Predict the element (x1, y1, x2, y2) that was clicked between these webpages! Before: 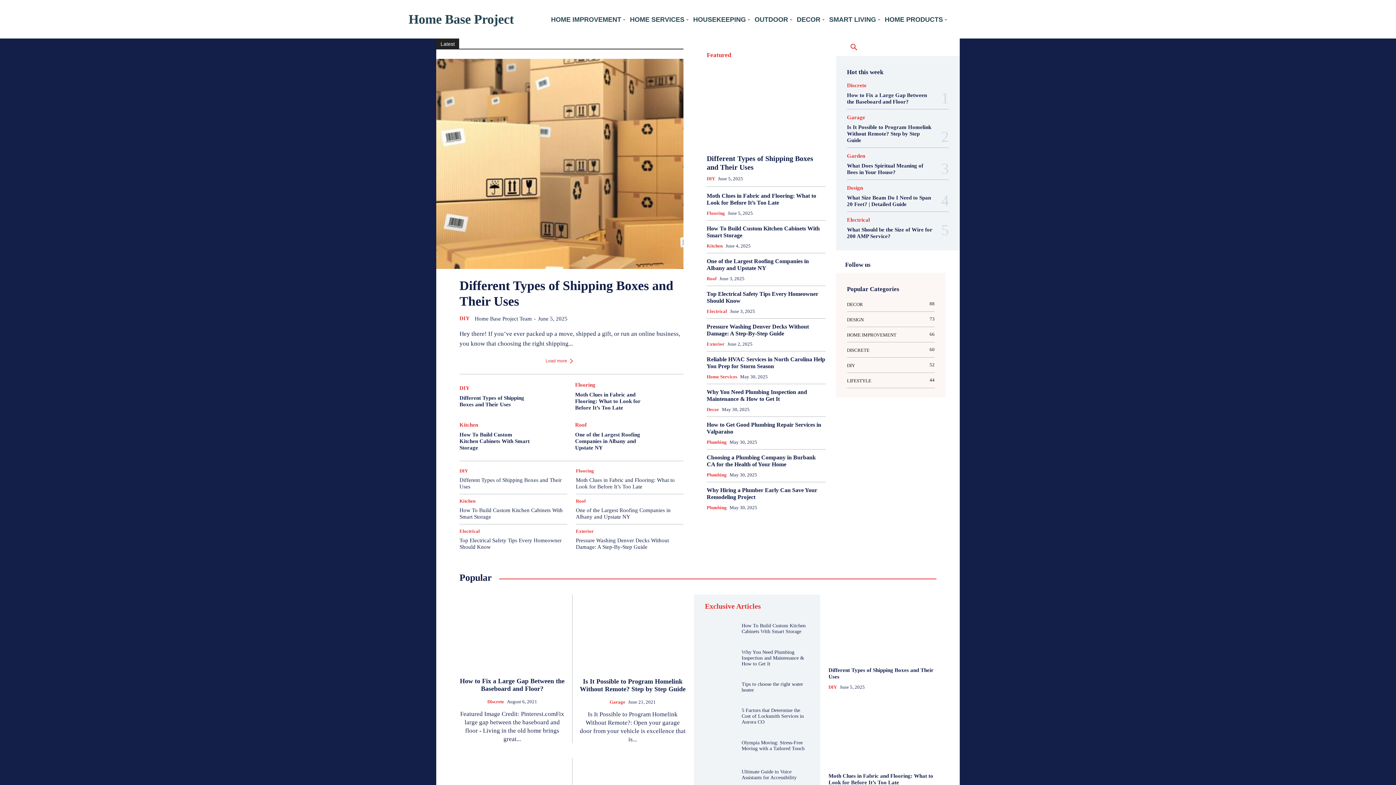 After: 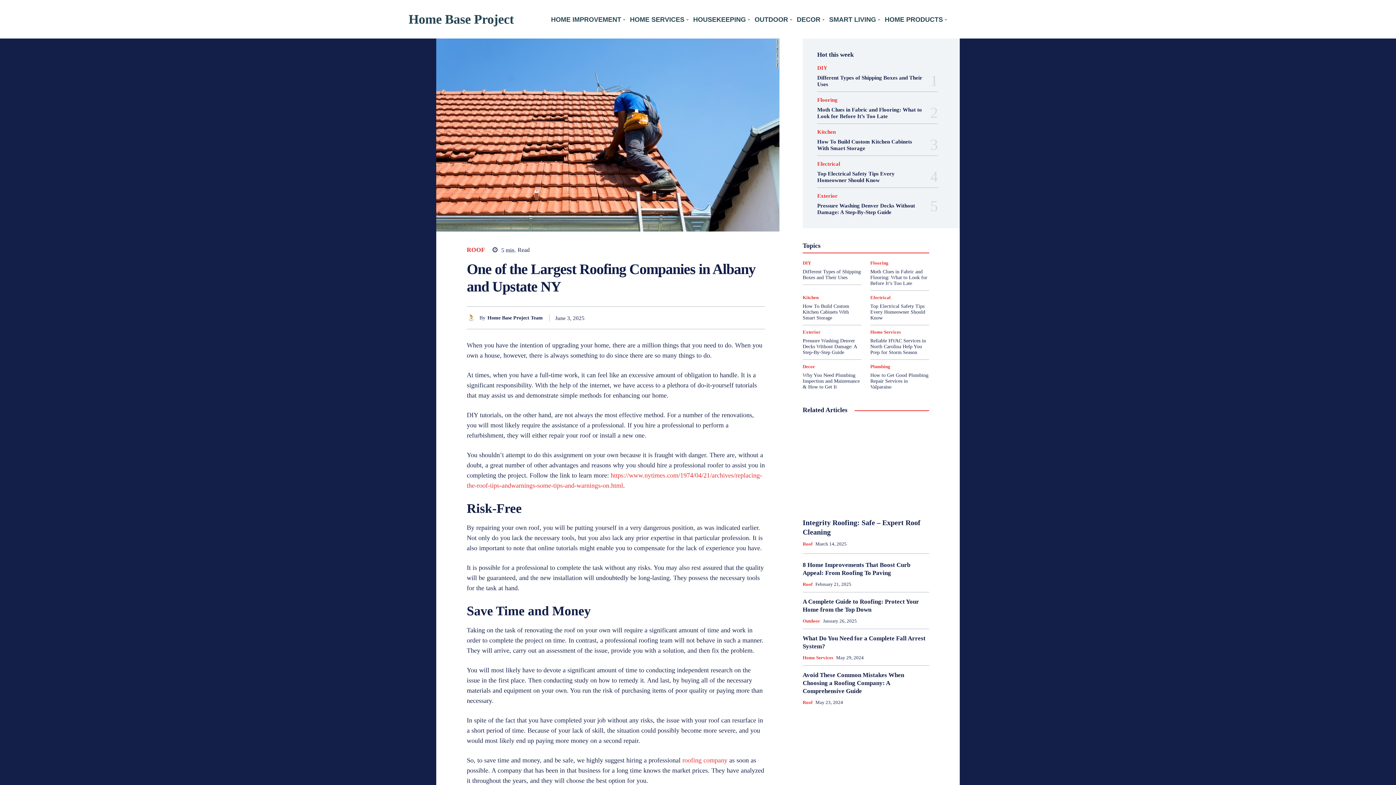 Action: bbox: (575, 431, 640, 450) label: One of the Largest Roofing Companies in Albany and Upstate NY